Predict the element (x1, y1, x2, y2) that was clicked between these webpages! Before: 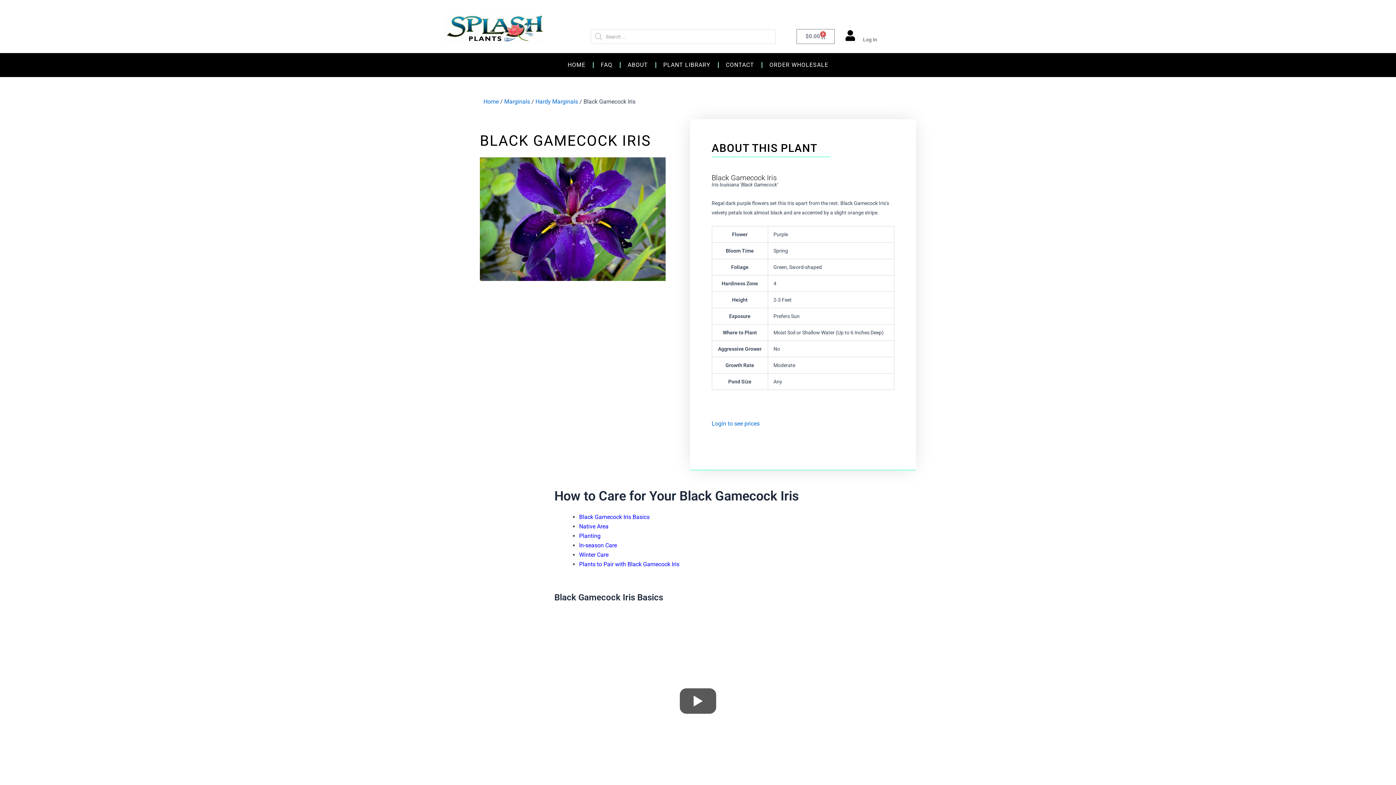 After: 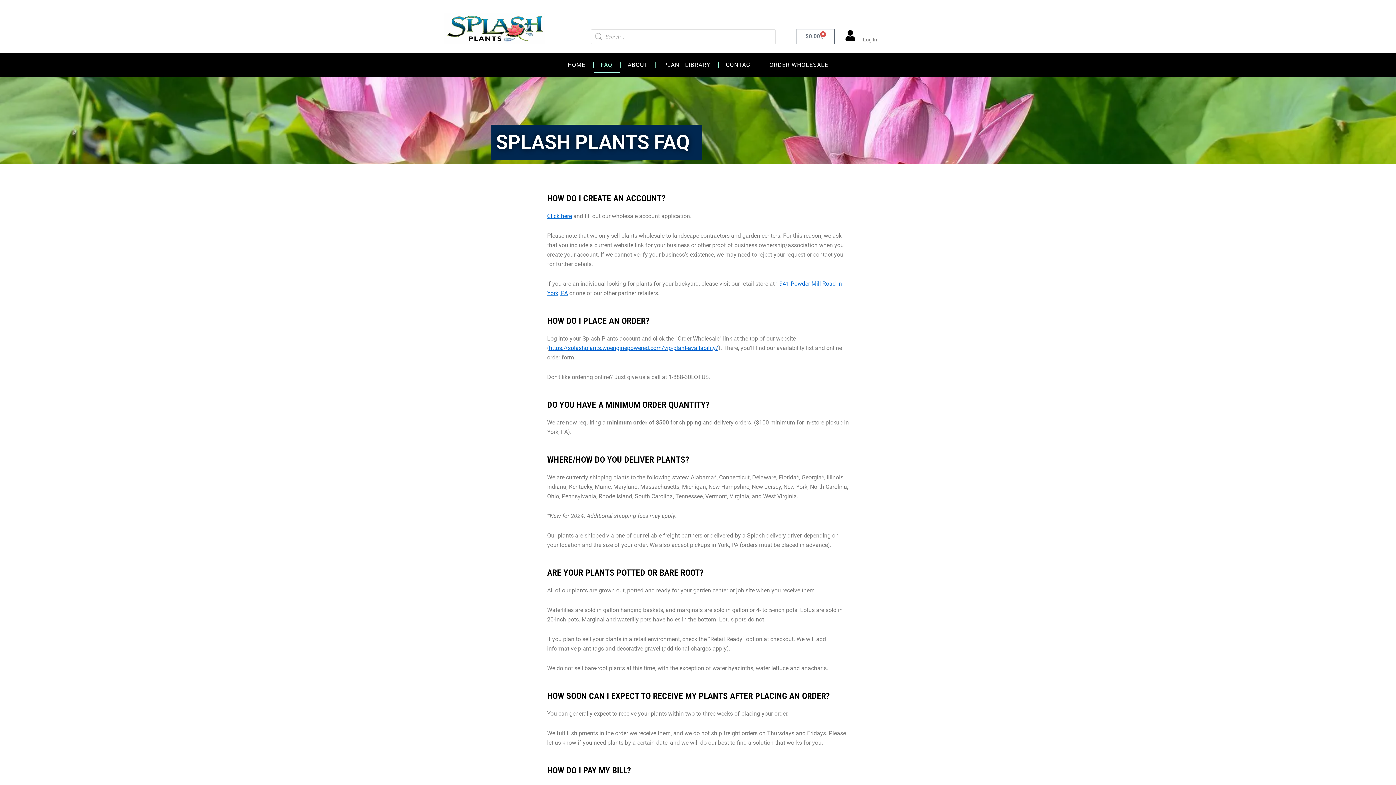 Action: label: FAQ bbox: (593, 56, 619, 73)